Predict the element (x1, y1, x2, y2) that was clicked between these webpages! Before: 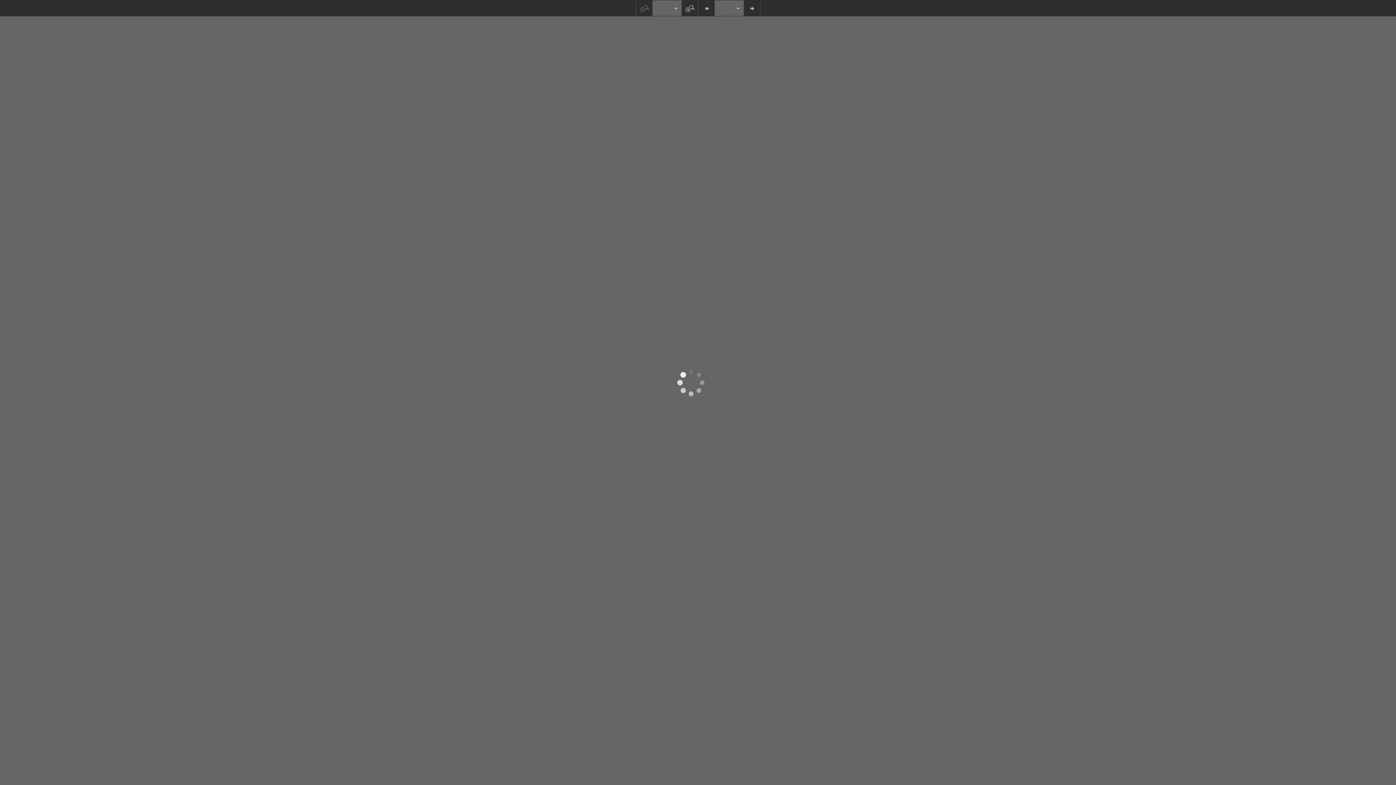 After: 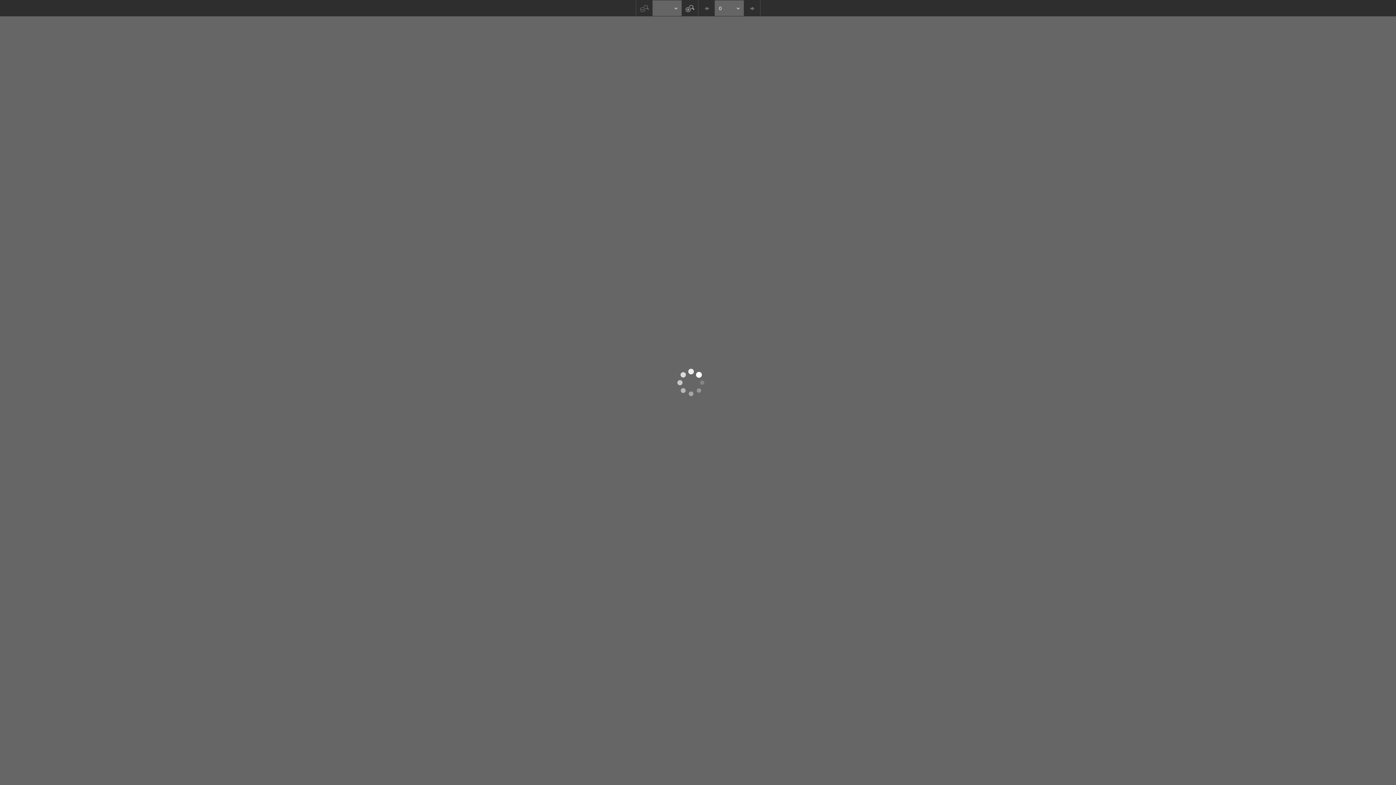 Action: bbox: (743, 0, 760, 16)